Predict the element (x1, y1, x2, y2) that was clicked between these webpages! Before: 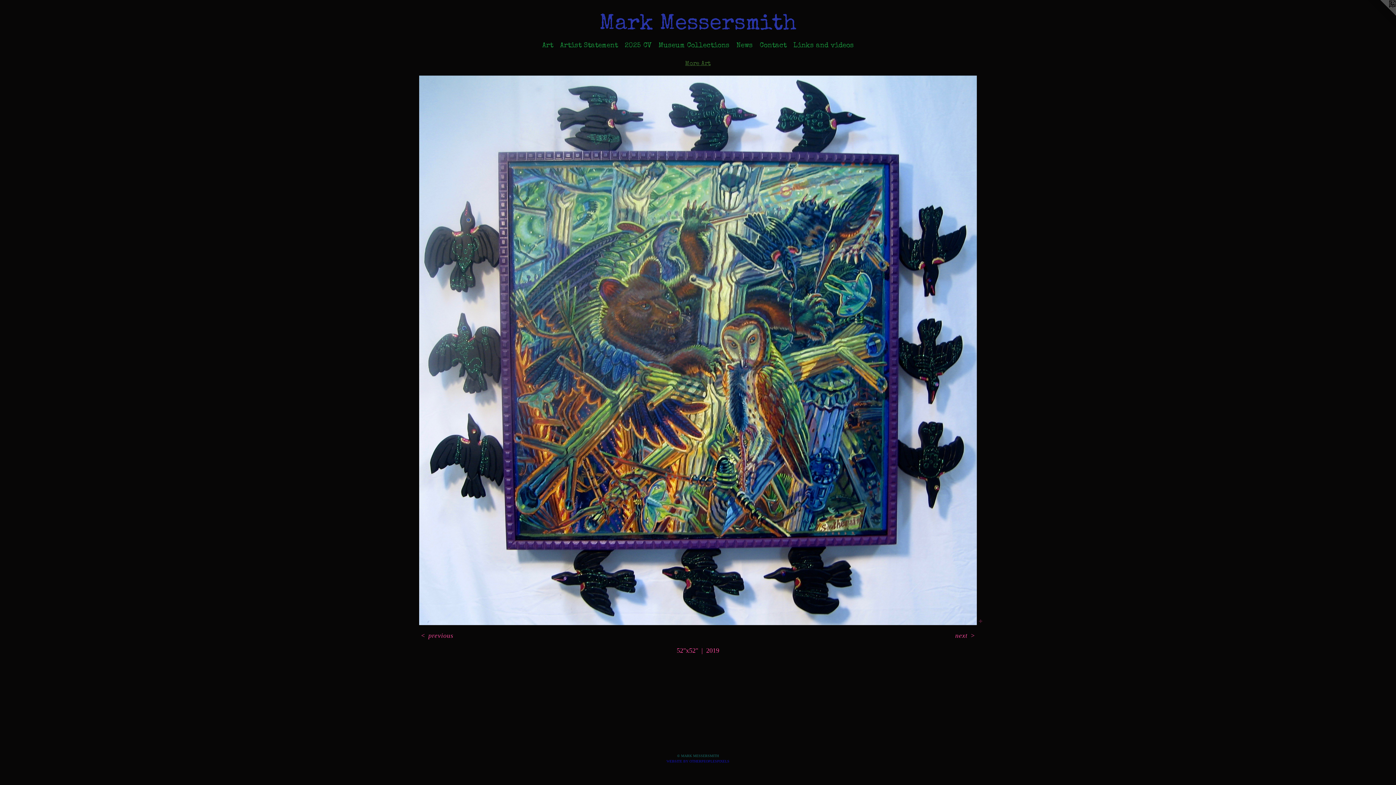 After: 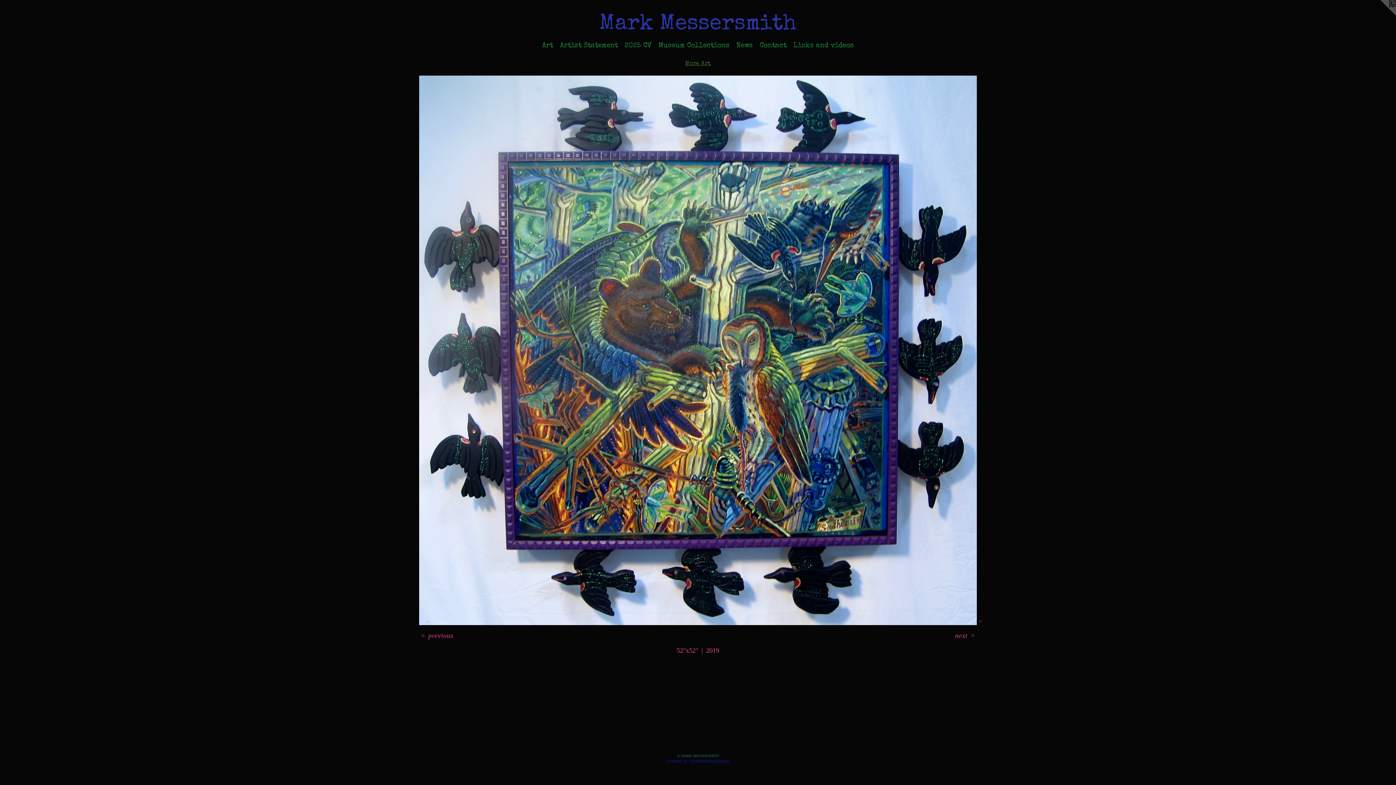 Action: bbox: (1367, 0, 1396, 29)